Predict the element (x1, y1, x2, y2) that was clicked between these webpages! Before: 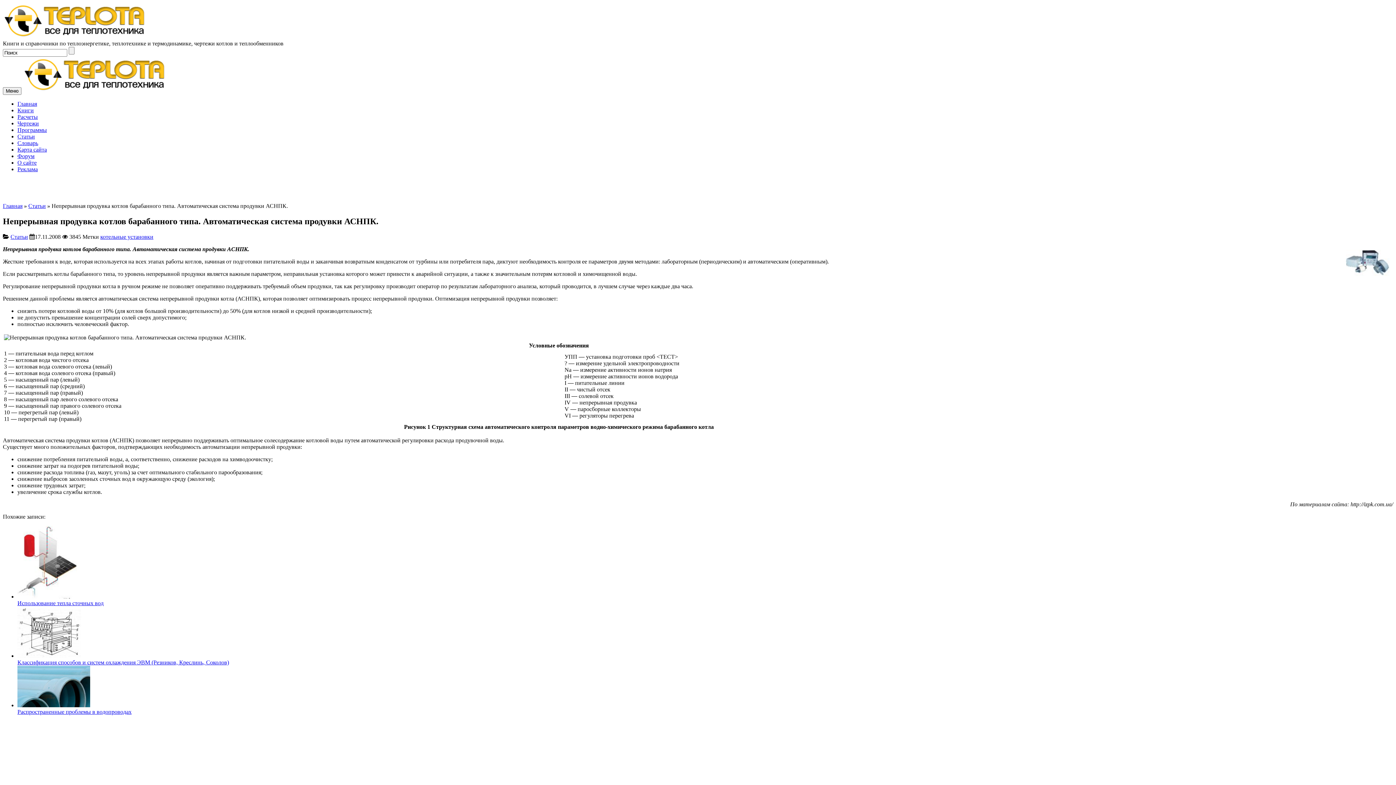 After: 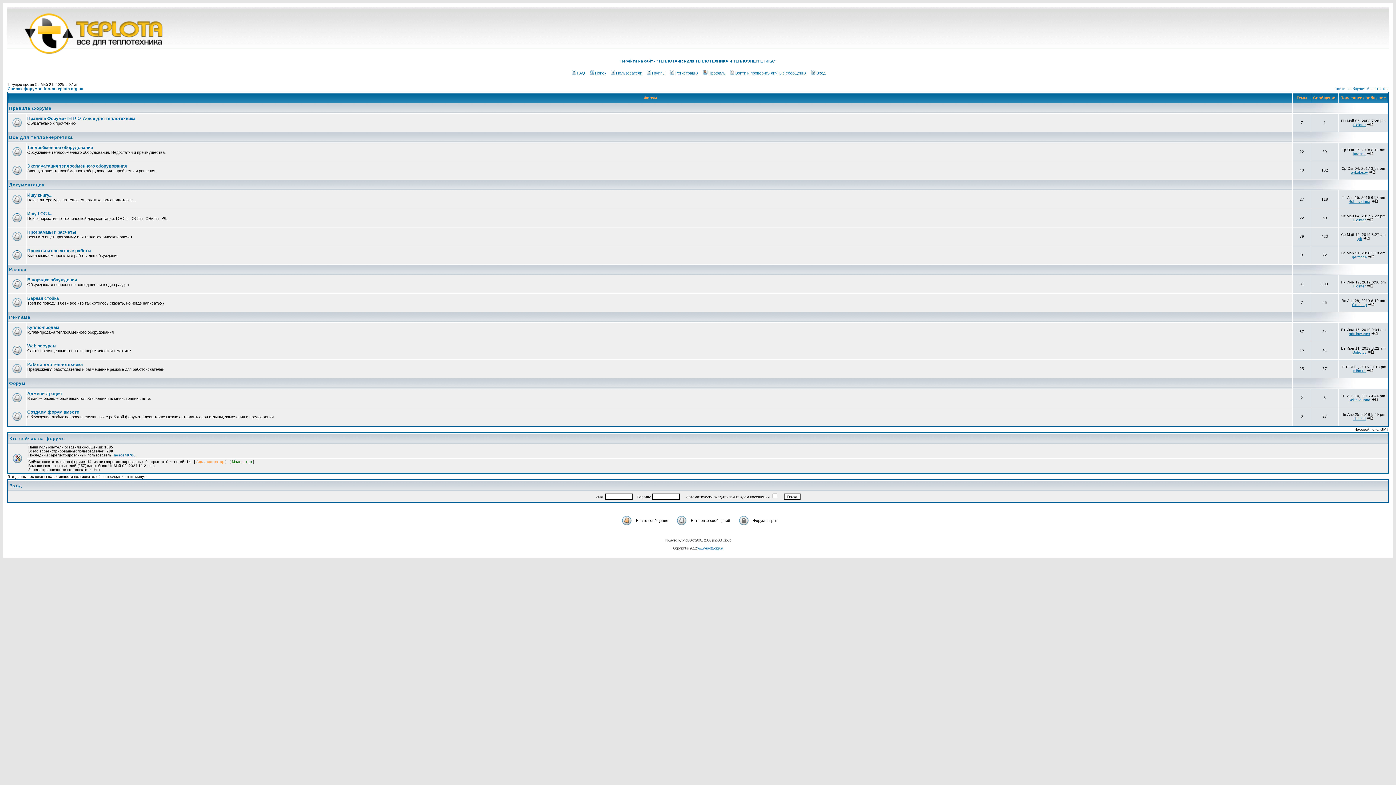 Action: label: Форум bbox: (17, 153, 34, 159)